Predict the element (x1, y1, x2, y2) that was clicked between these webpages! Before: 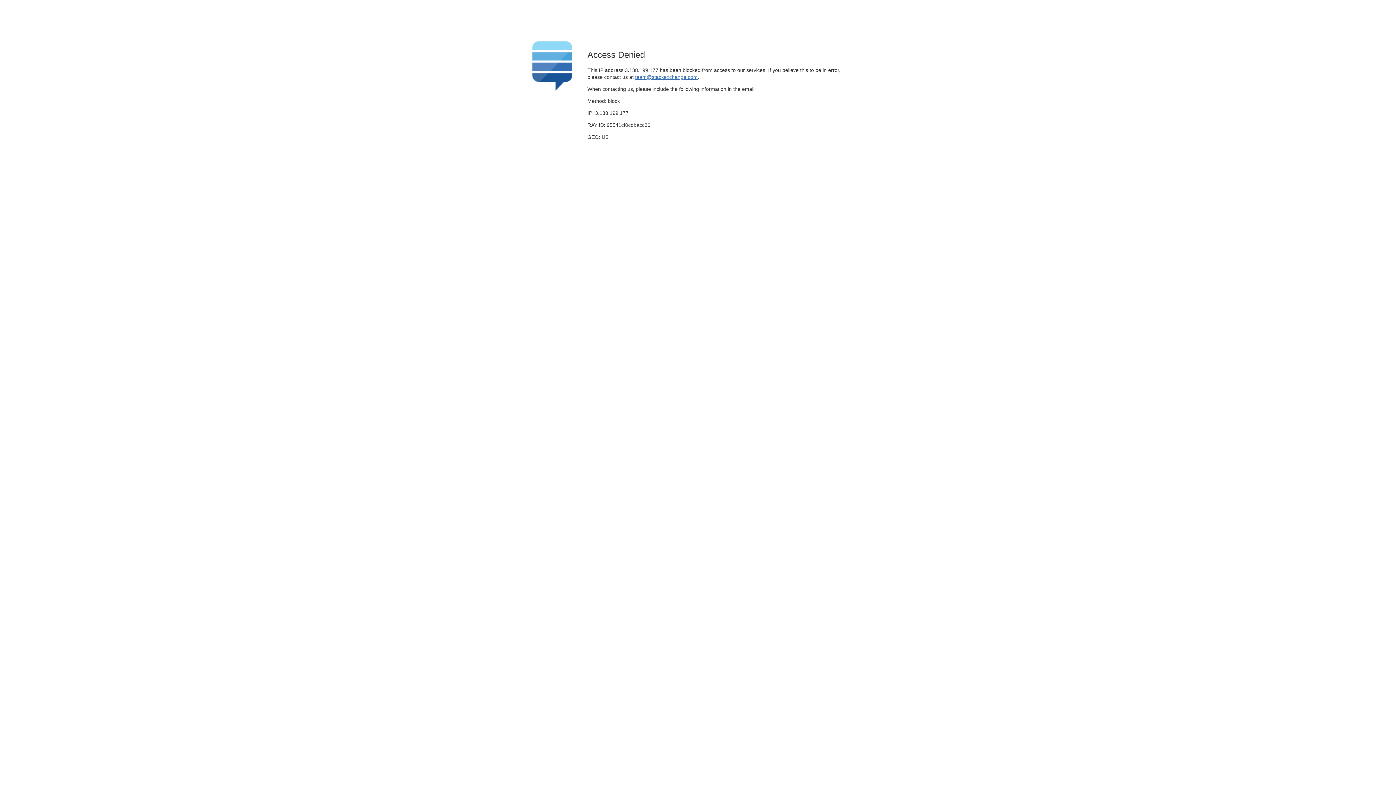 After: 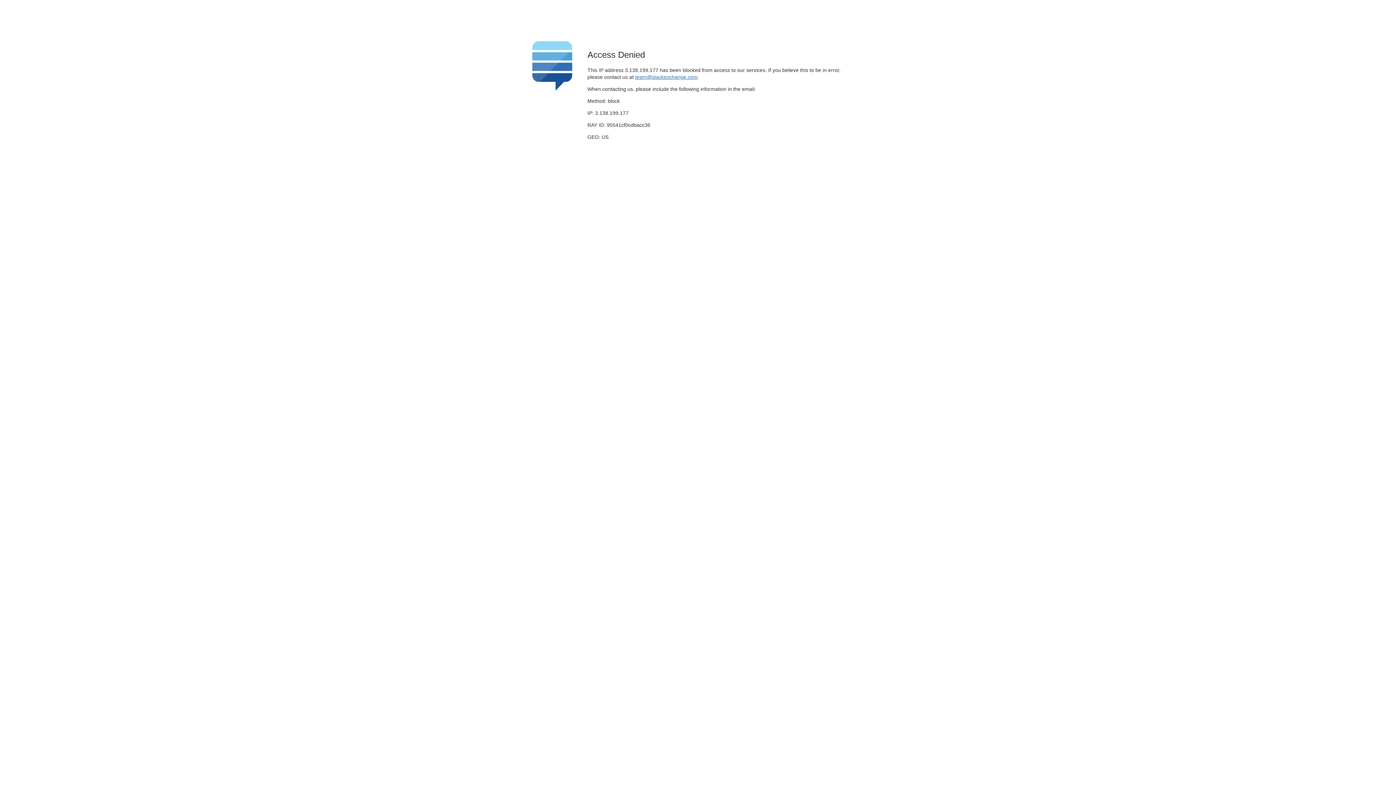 Action: label: team@stackexchange.com bbox: (635, 74, 697, 79)